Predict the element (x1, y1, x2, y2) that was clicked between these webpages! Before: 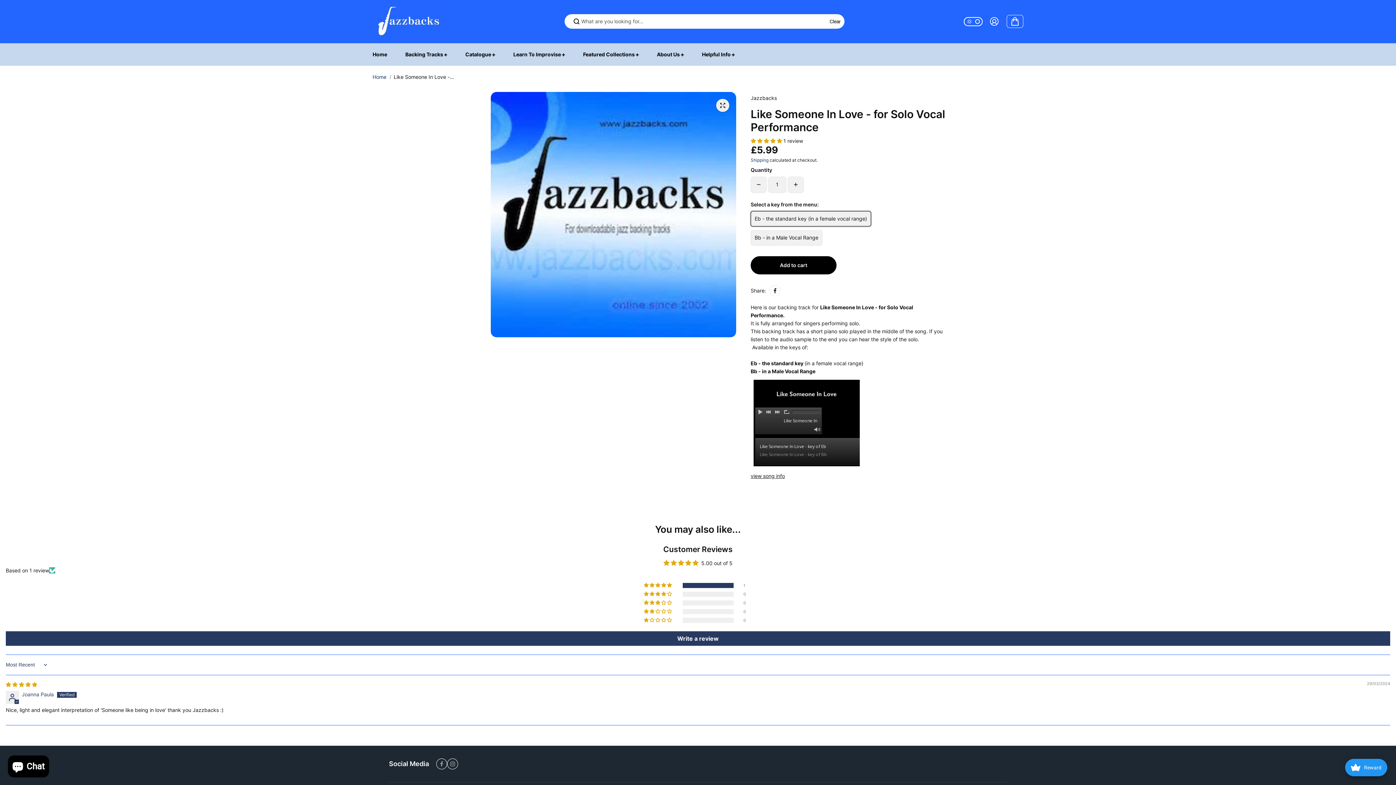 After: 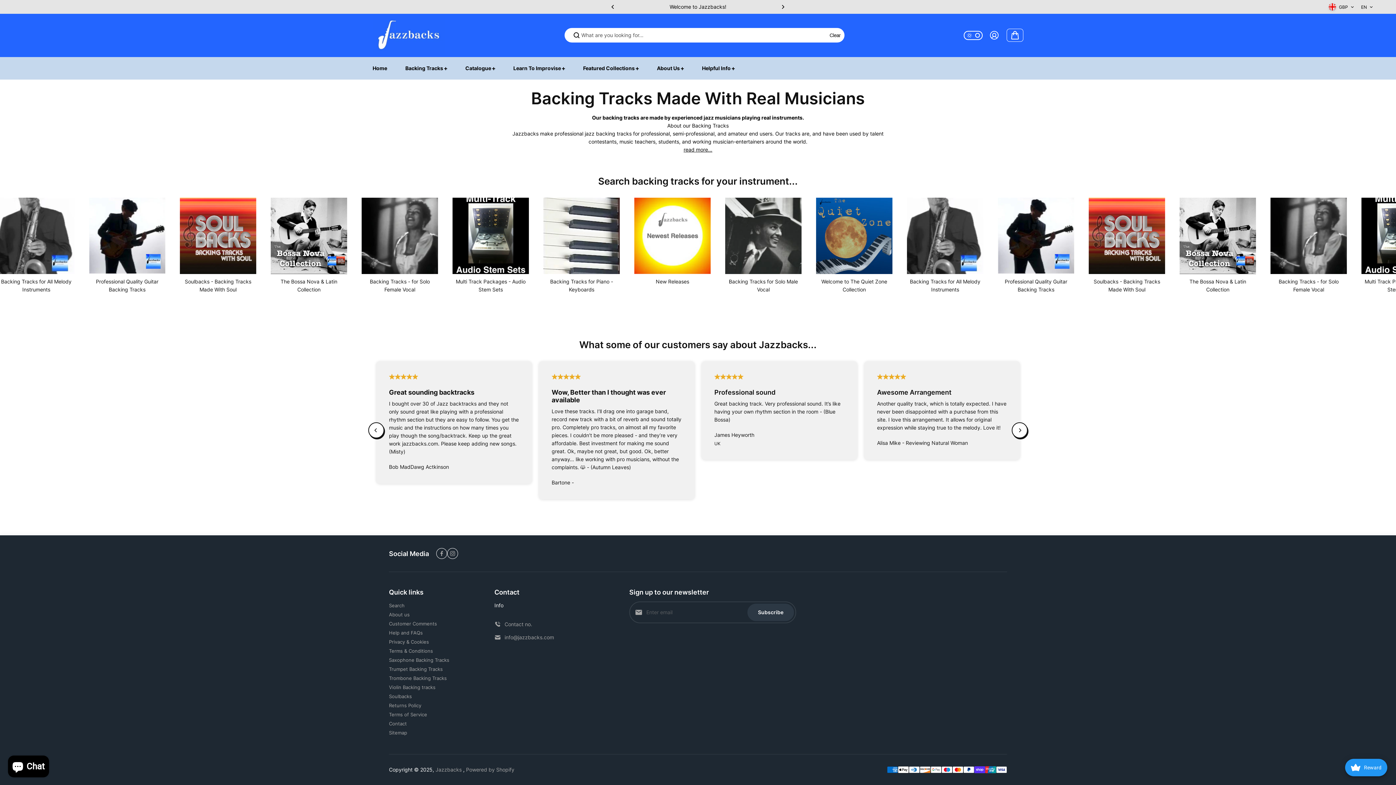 Action: bbox: (372, 43, 392, 65) label: Home